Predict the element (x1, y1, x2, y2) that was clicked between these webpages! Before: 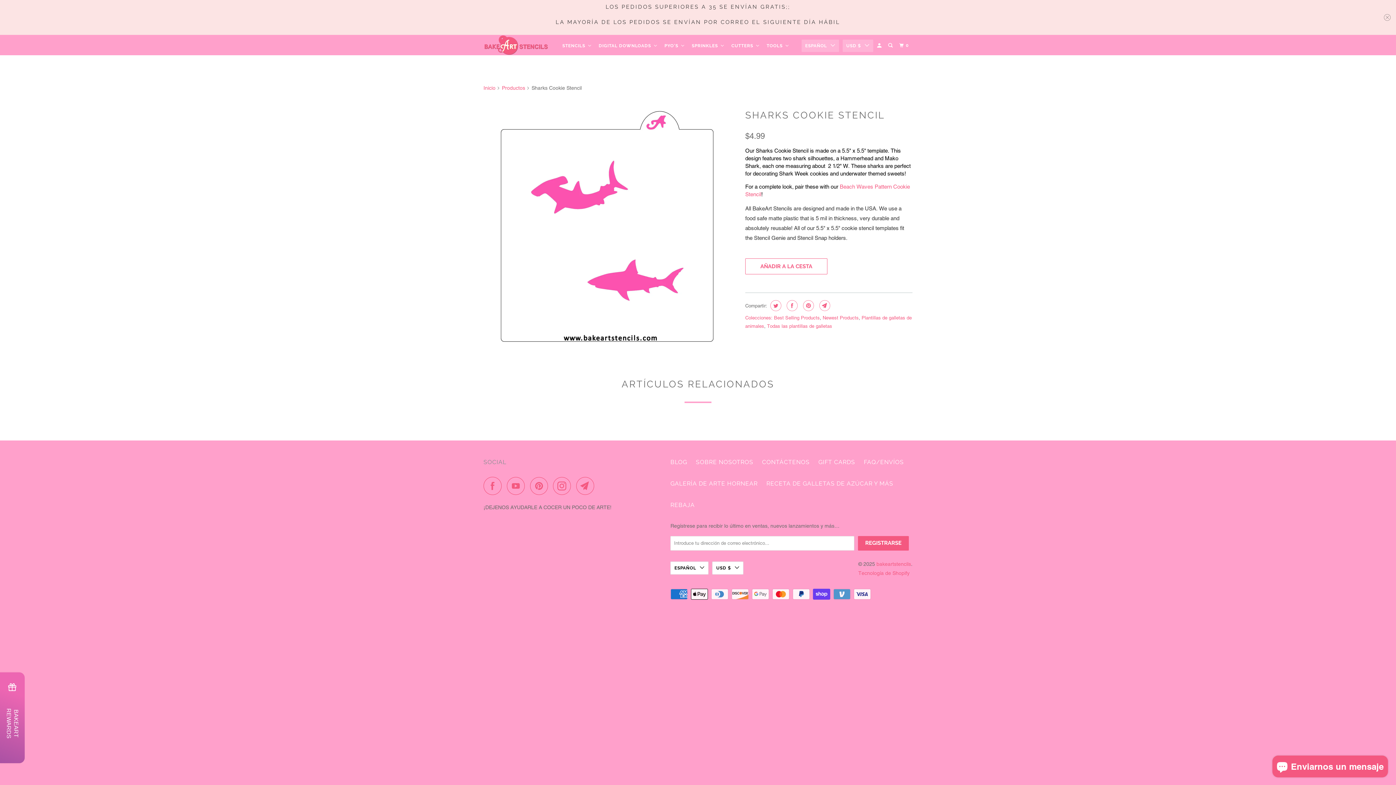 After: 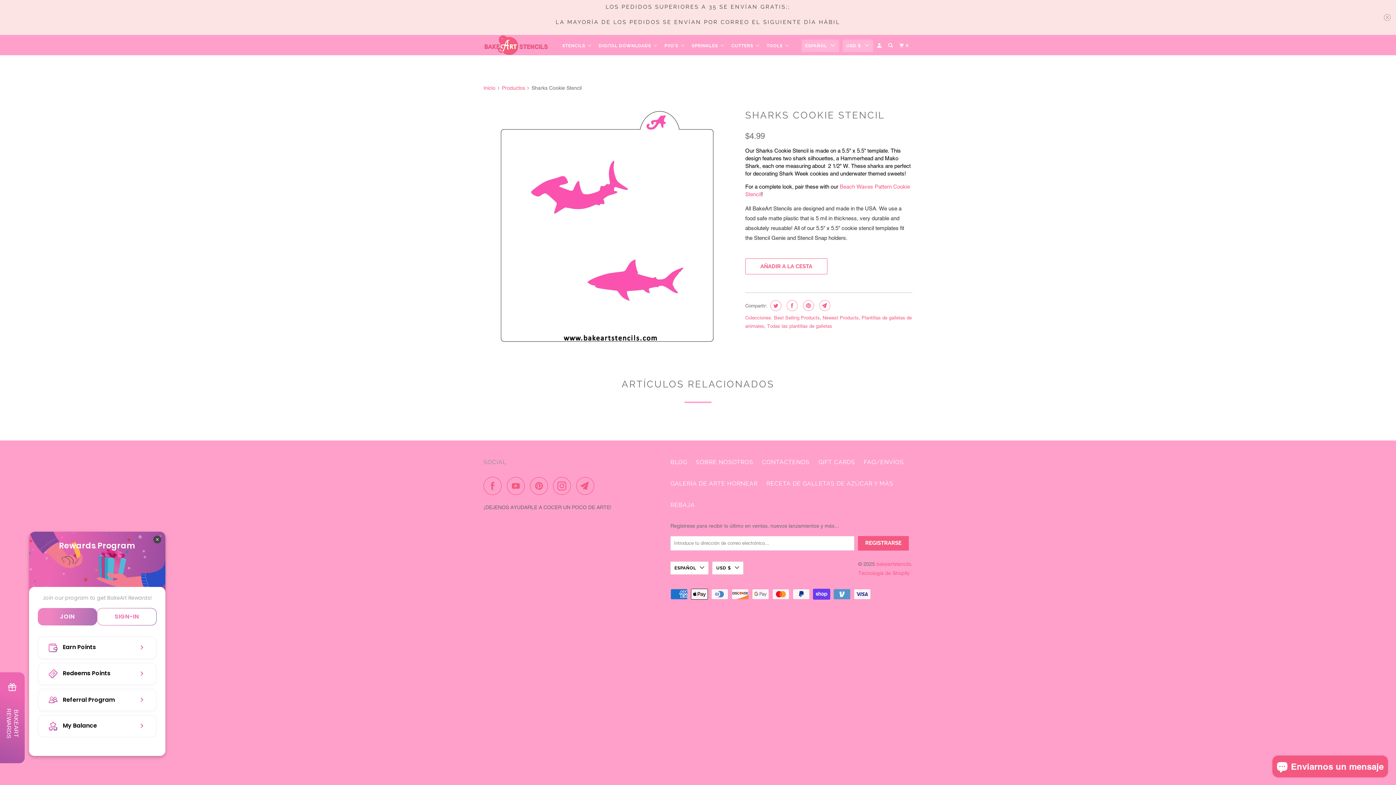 Action: bbox: (0, 672, 24, 763) label: BON-Loyalty-btn